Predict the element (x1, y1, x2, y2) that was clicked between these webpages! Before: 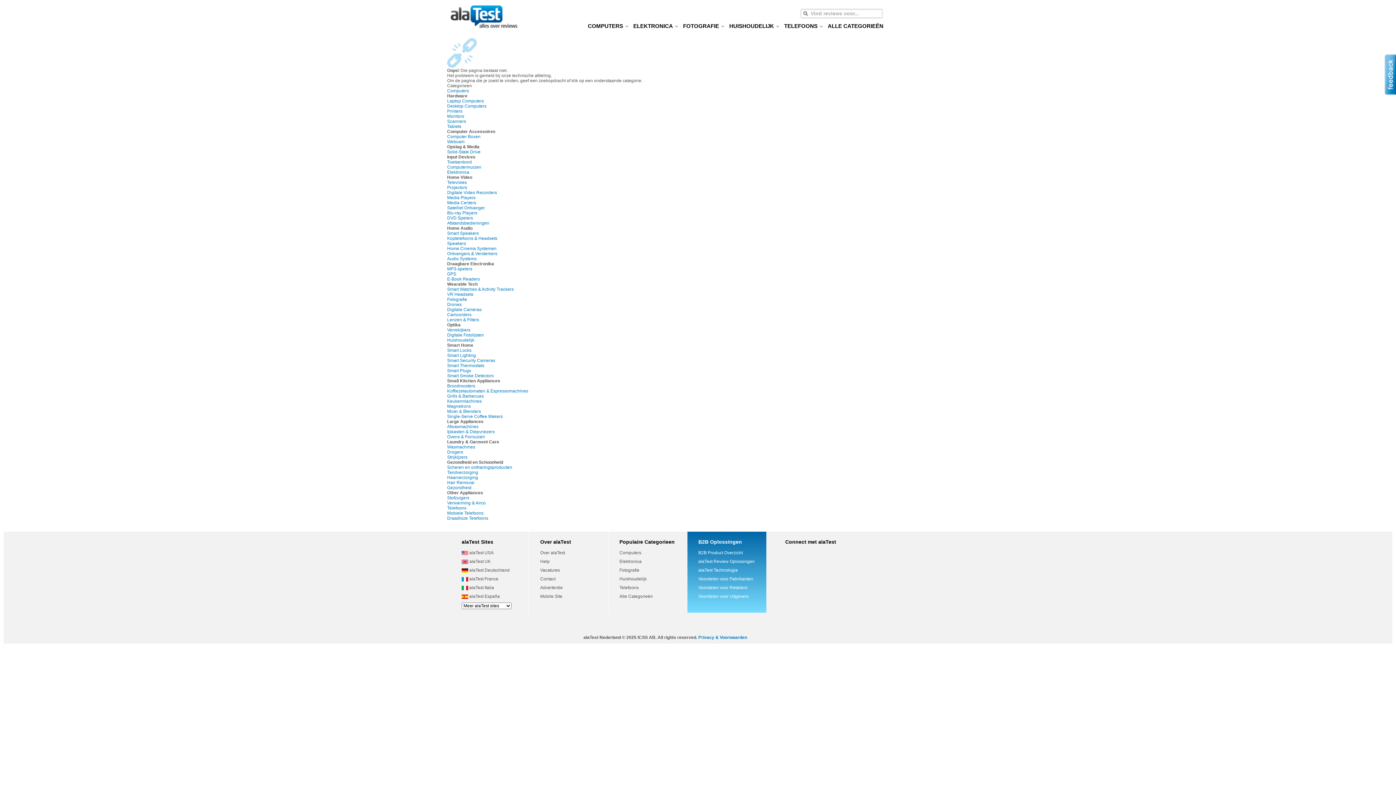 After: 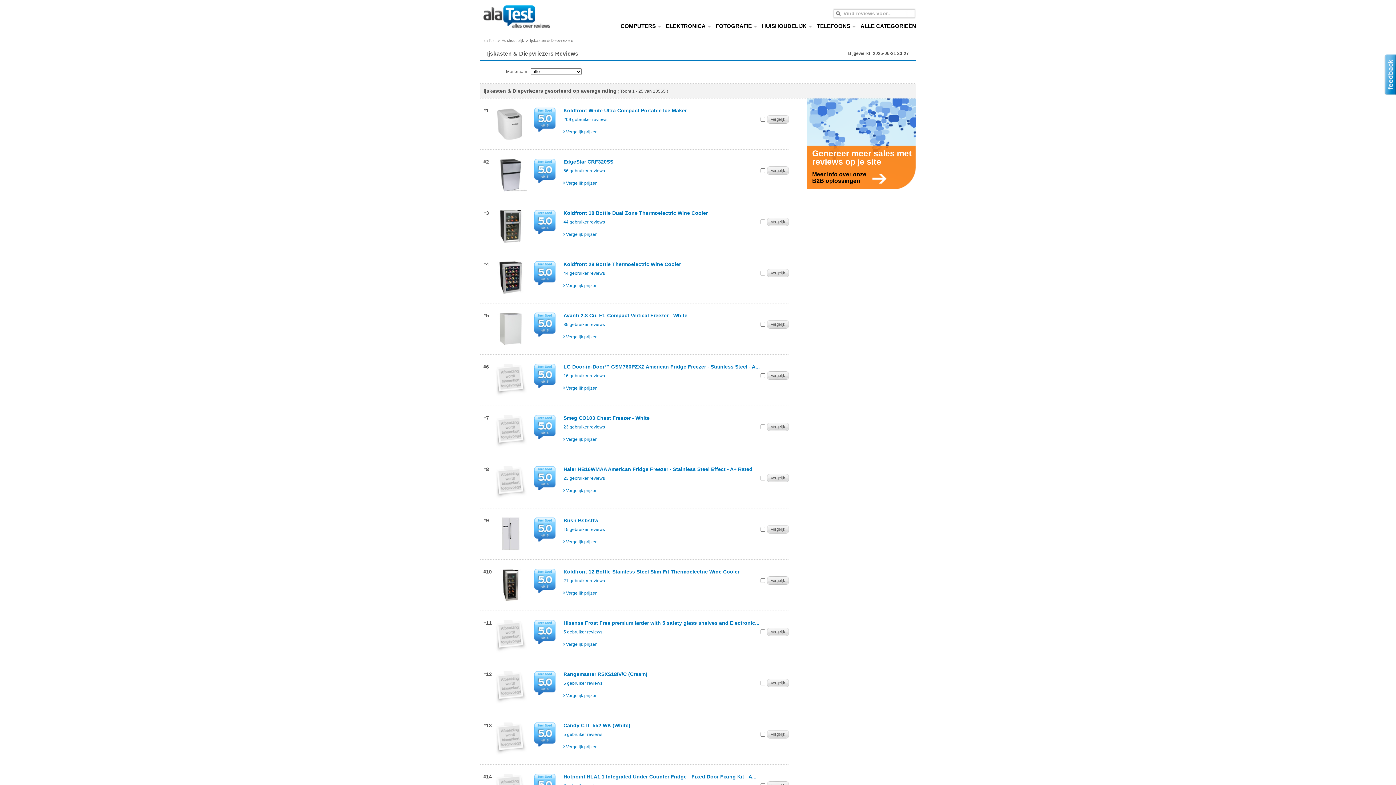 Action: bbox: (447, 429, 494, 434) label: Ijskasten & Diepvriezers